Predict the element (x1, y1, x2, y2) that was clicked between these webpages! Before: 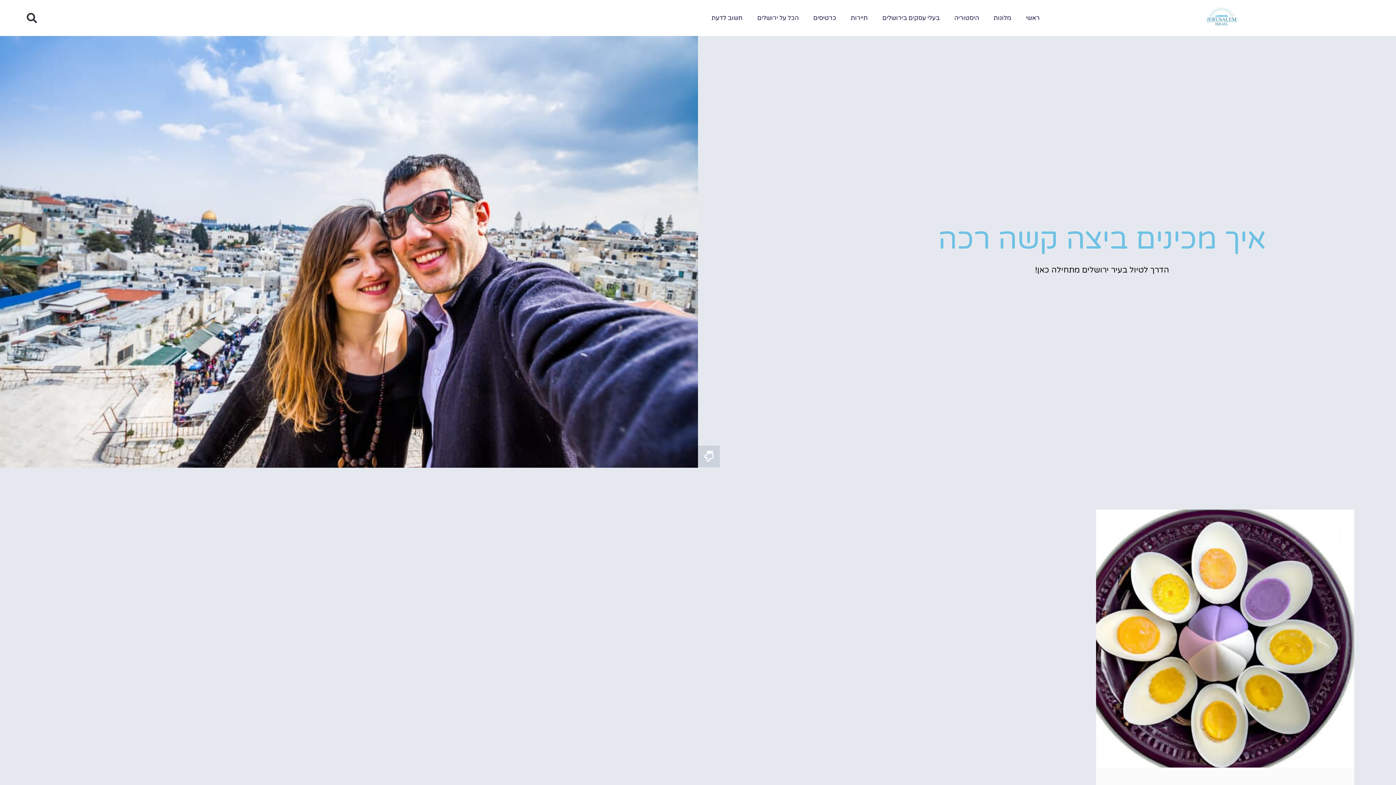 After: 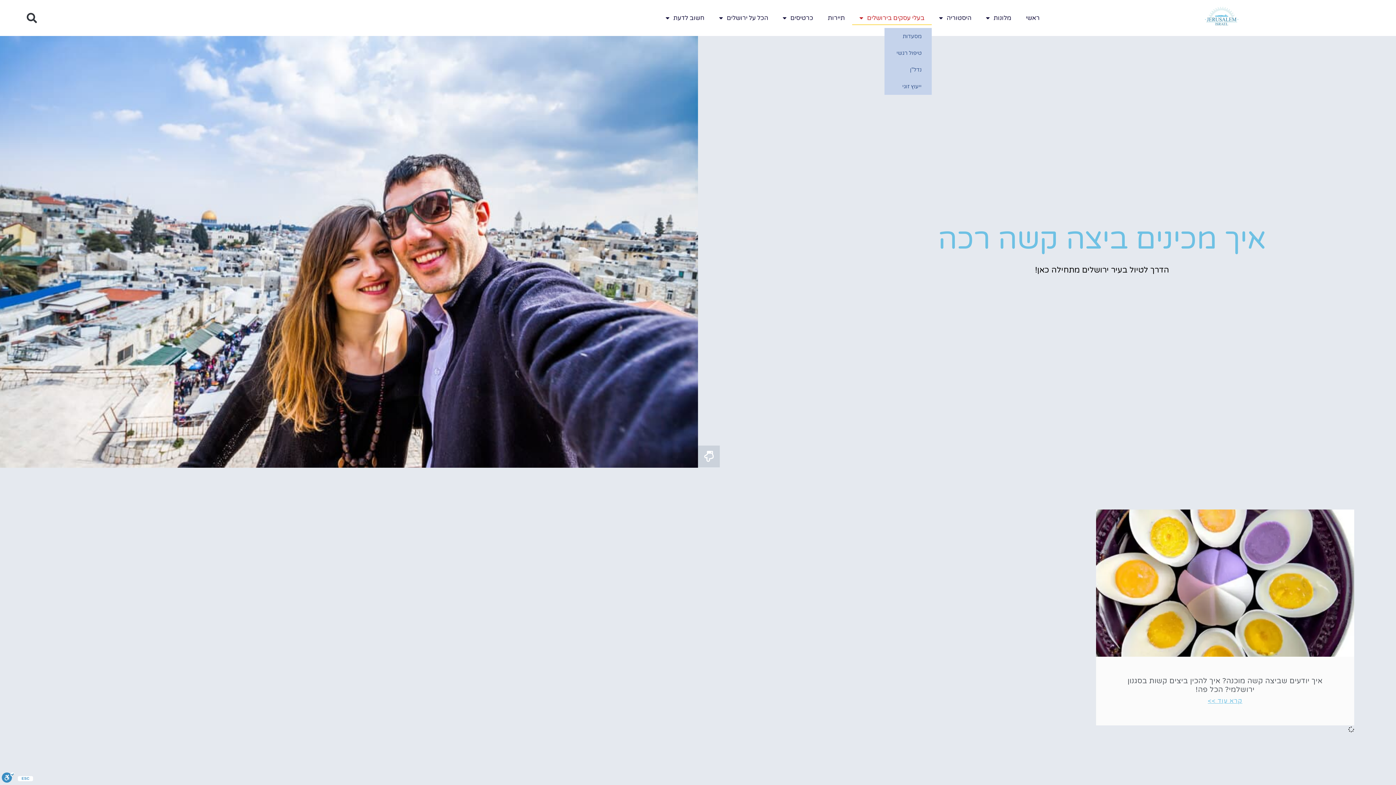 Action: label: בעלי עסקים בירושלים bbox: (875, 11, 947, 24)